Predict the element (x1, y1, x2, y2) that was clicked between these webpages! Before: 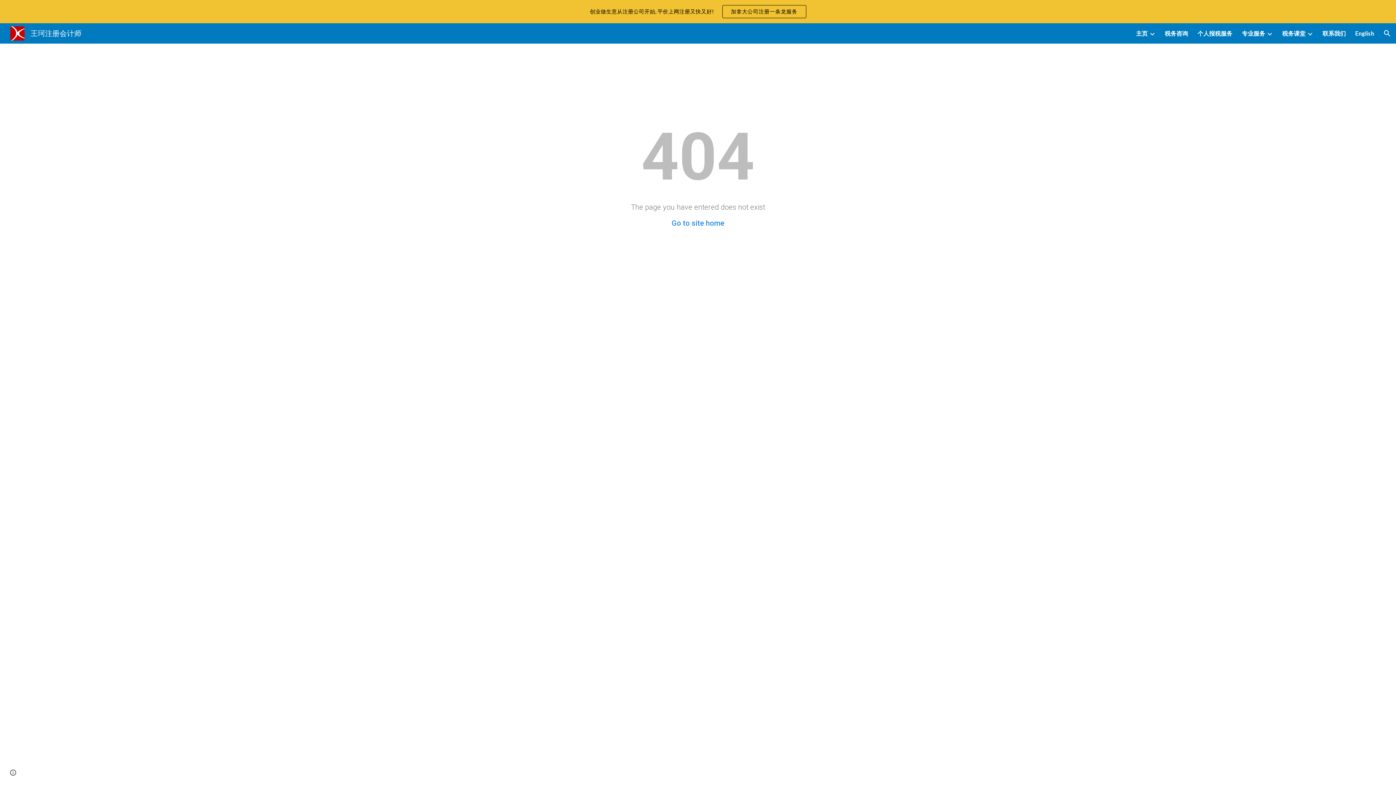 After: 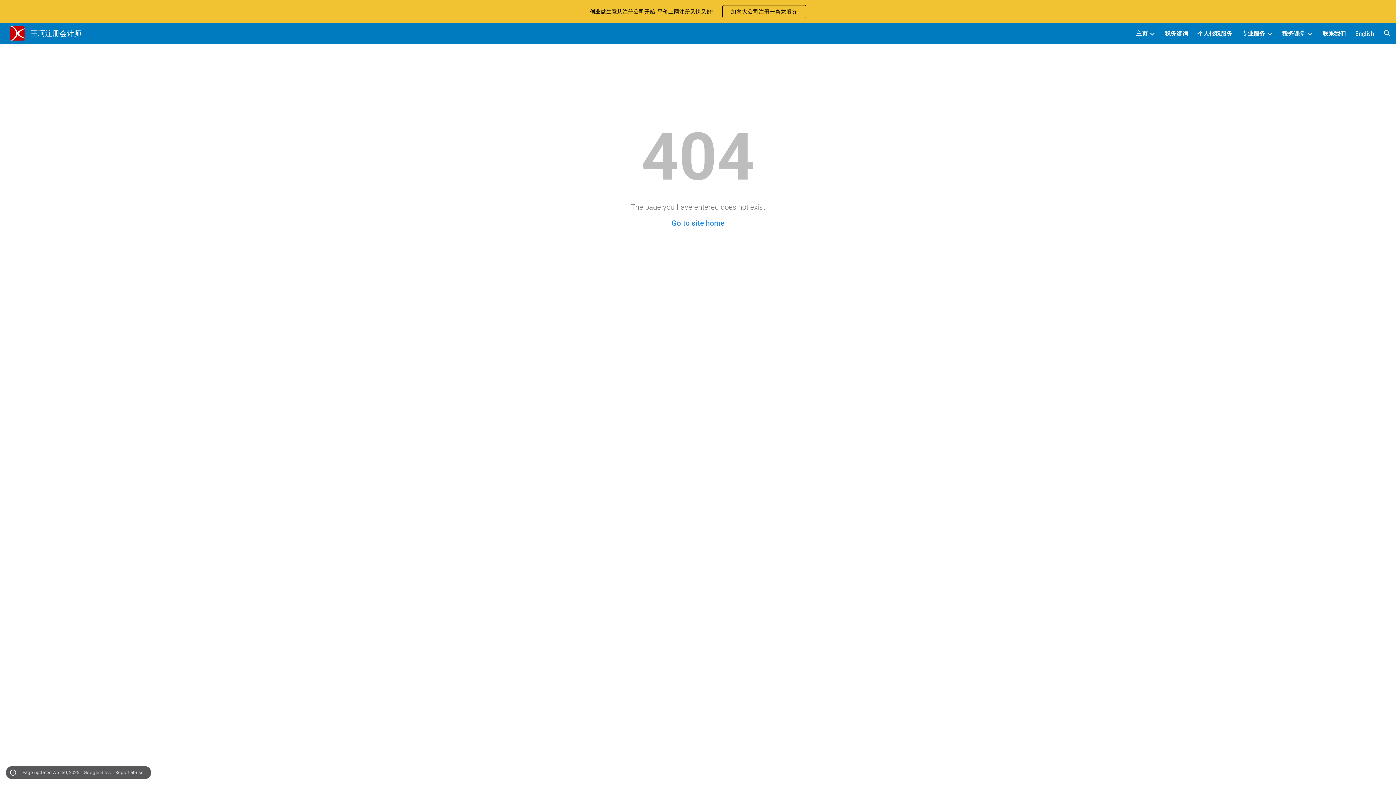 Action: label: Site actions bbox: (8, 768, 18, 778)